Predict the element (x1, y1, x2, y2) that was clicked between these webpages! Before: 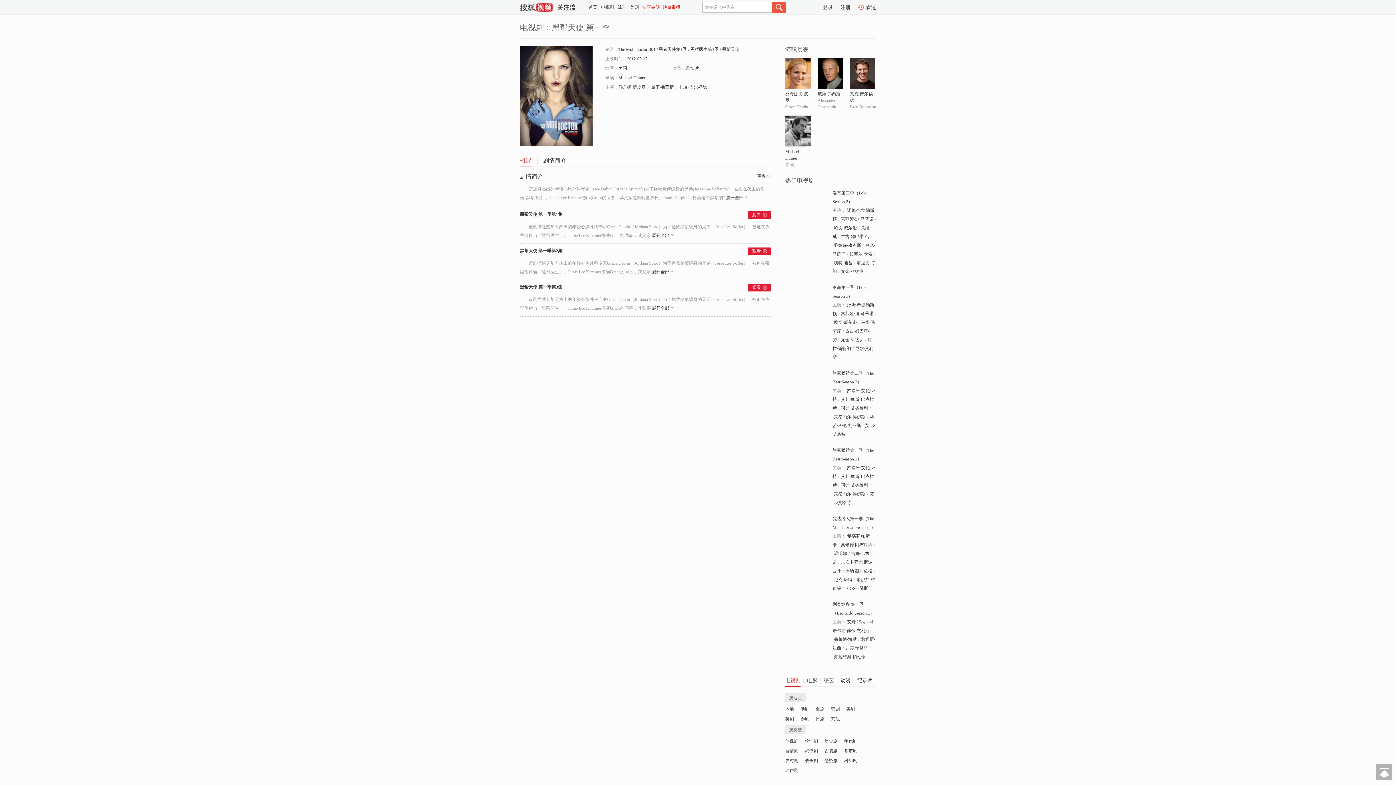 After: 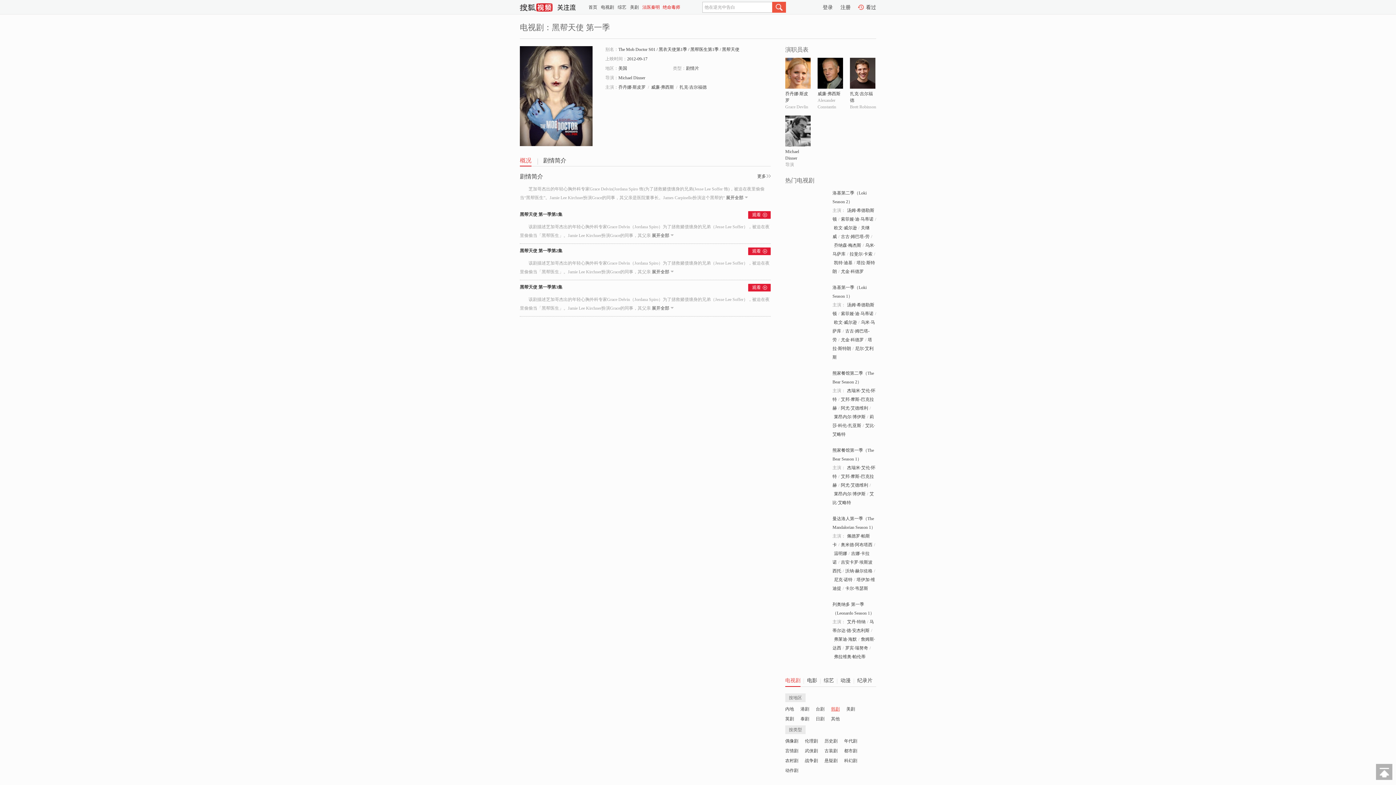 Action: label: 韩剧 bbox: (831, 706, 840, 712)